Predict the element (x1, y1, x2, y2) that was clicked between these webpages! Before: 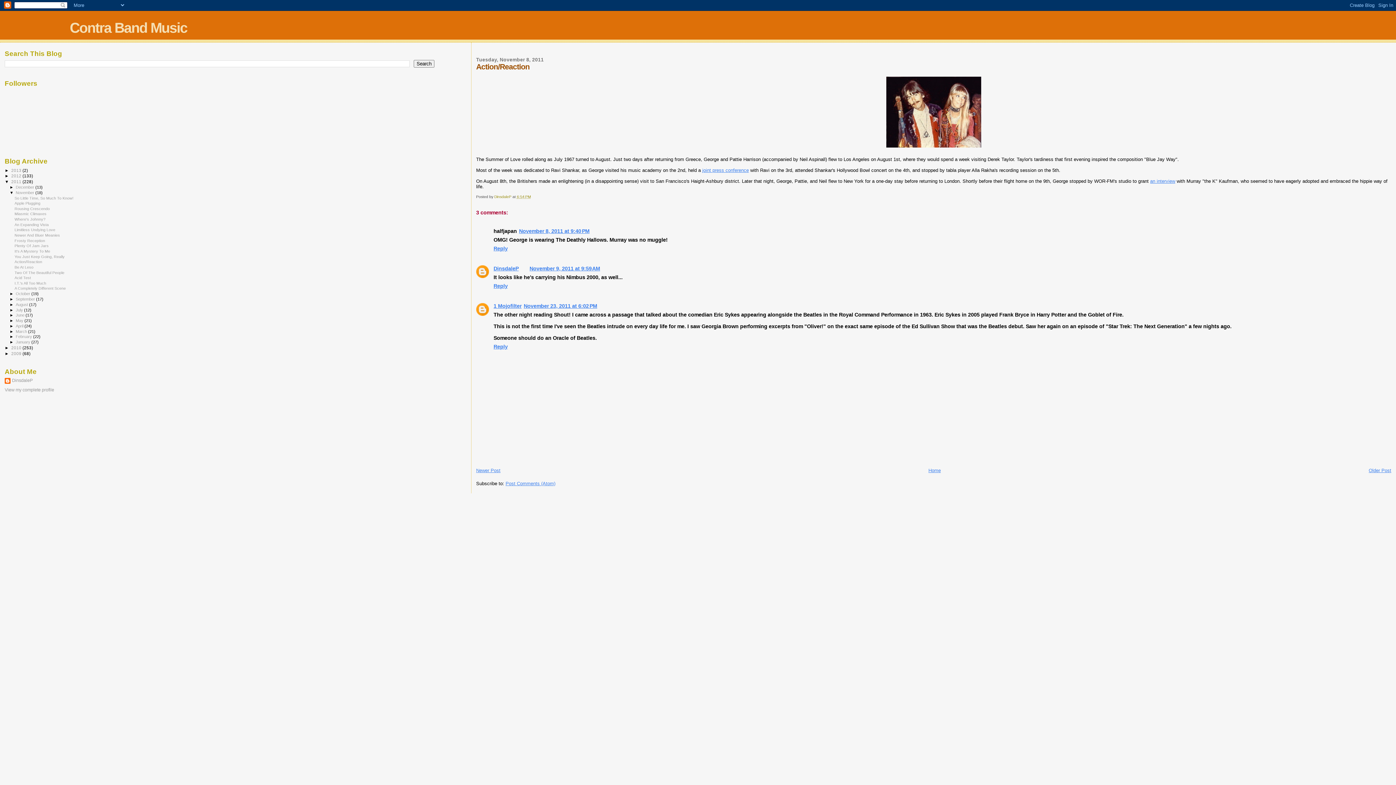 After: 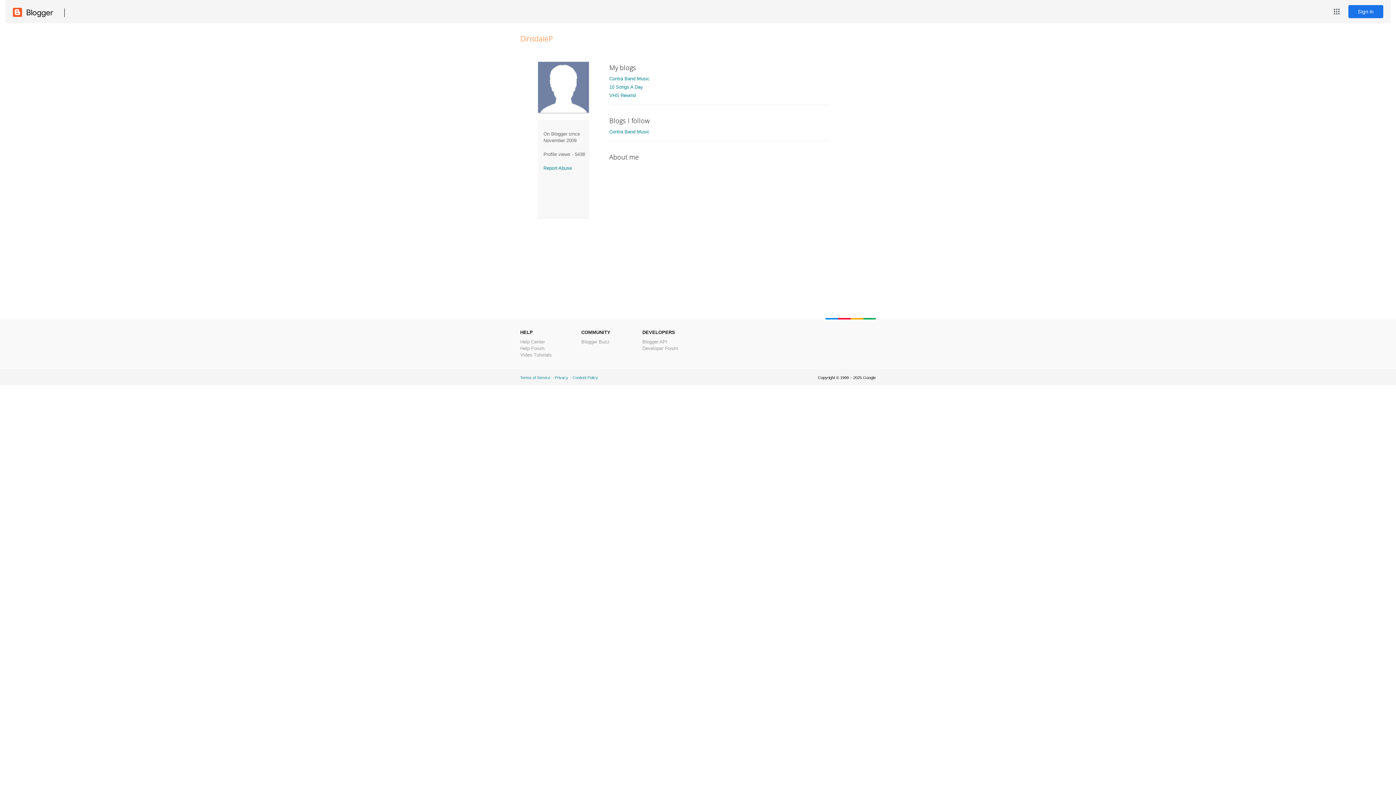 Action: label: DinsdaleP bbox: (4, 378, 32, 385)